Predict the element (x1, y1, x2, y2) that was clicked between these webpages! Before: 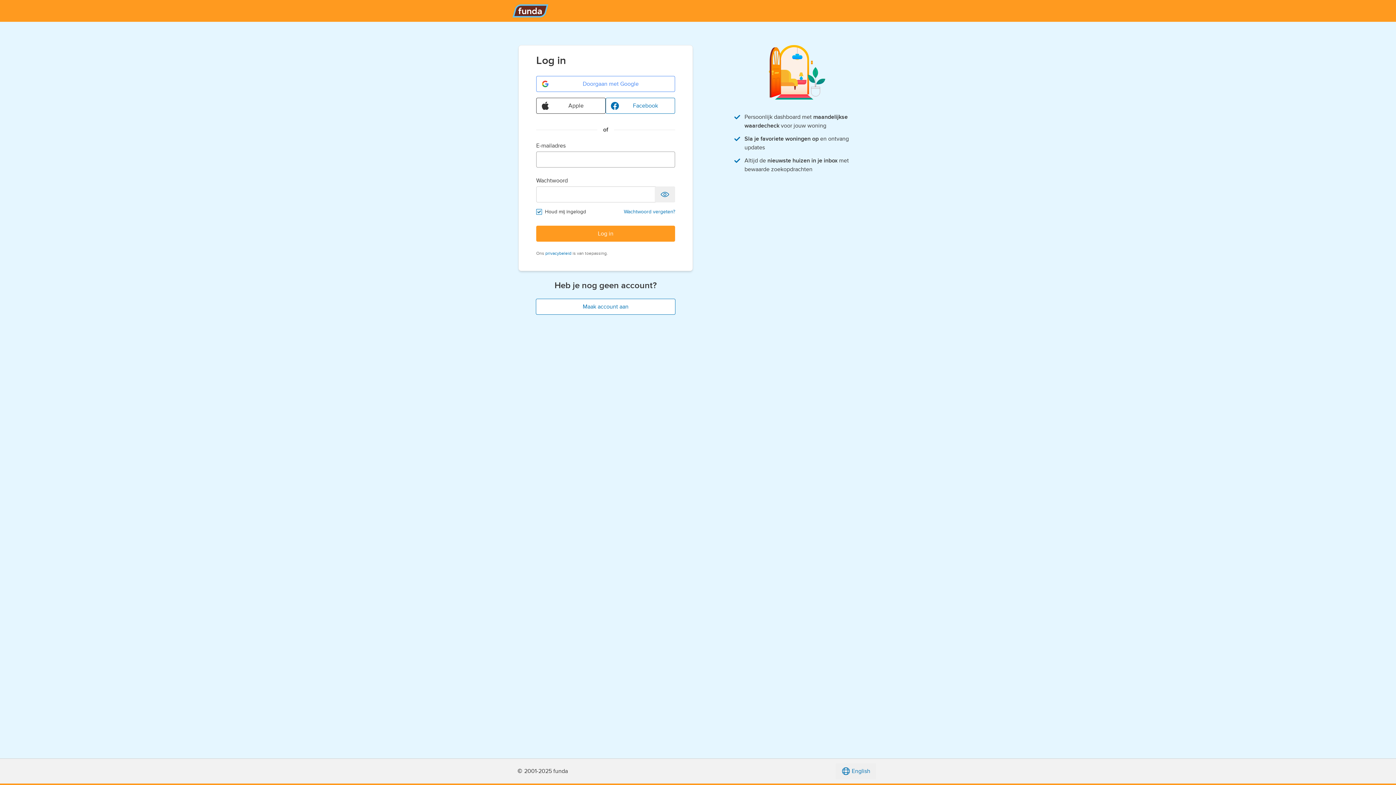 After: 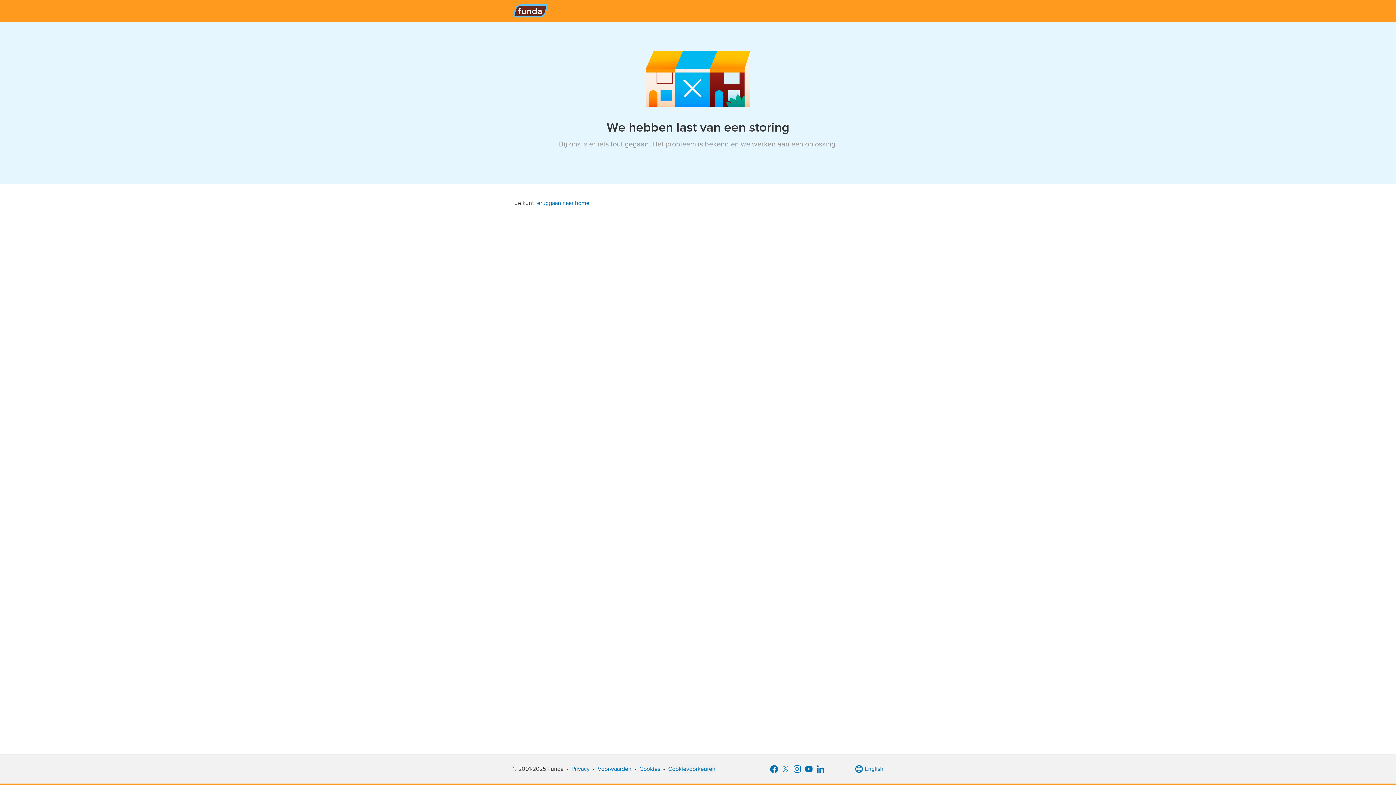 Action: bbox: (512, 0, 548, 21)